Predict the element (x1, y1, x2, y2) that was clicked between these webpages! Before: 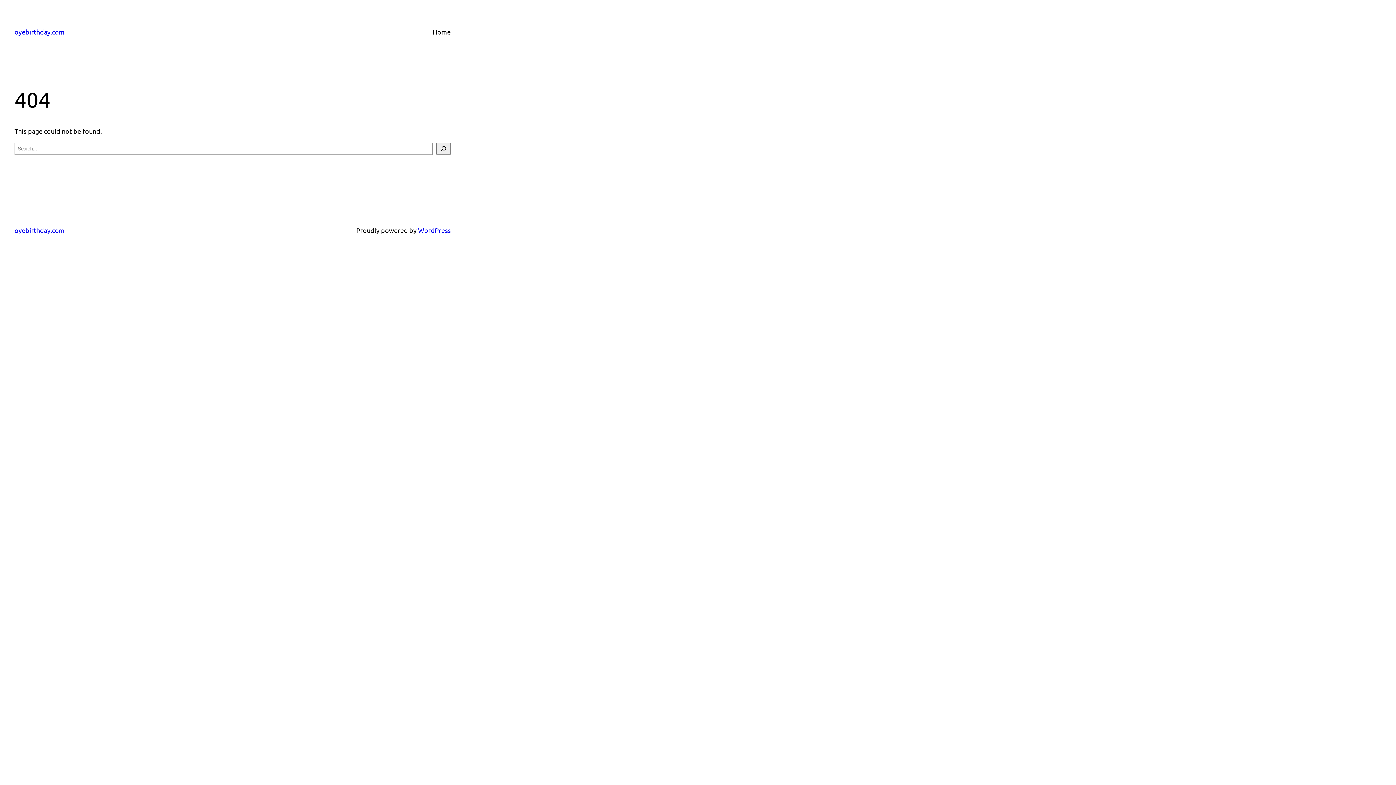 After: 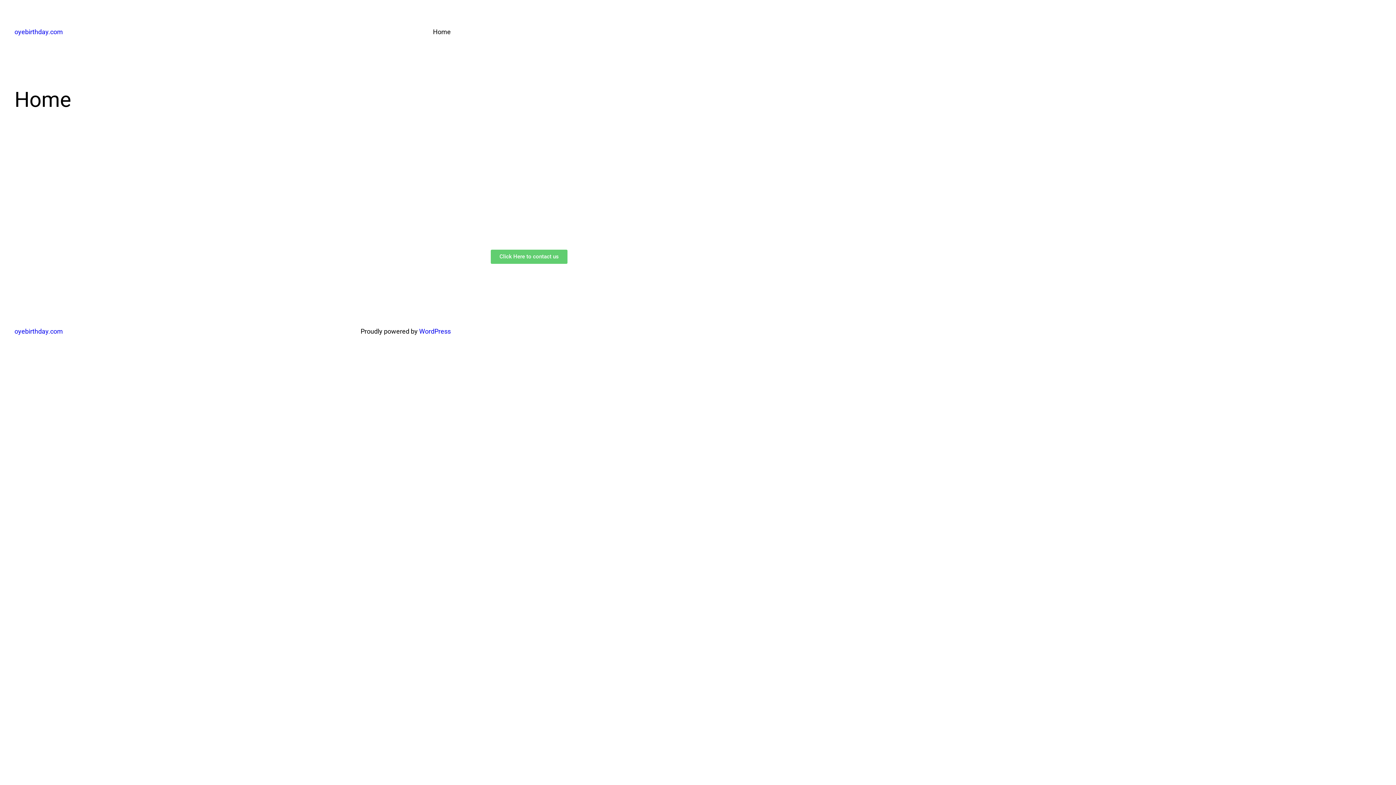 Action: label: Home bbox: (432, 26, 450, 37)